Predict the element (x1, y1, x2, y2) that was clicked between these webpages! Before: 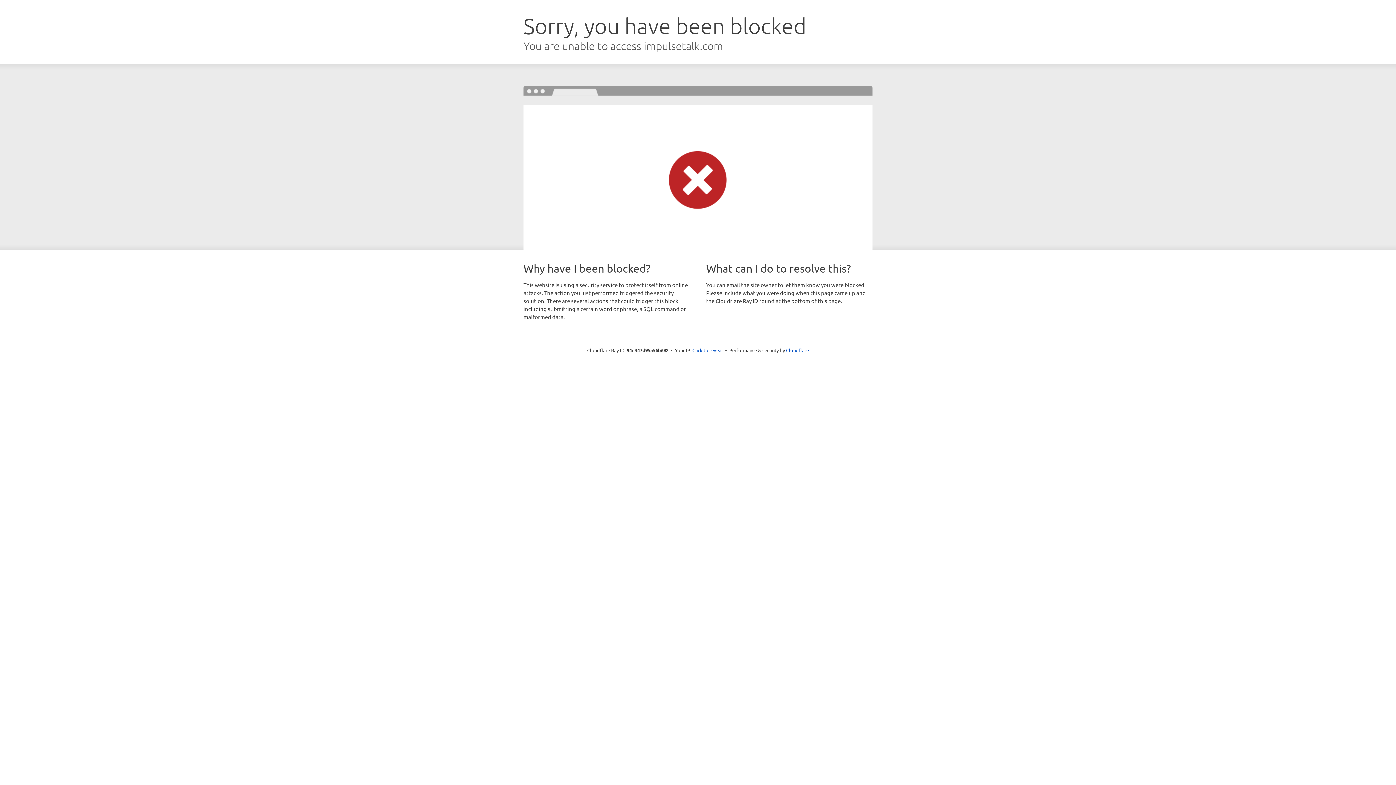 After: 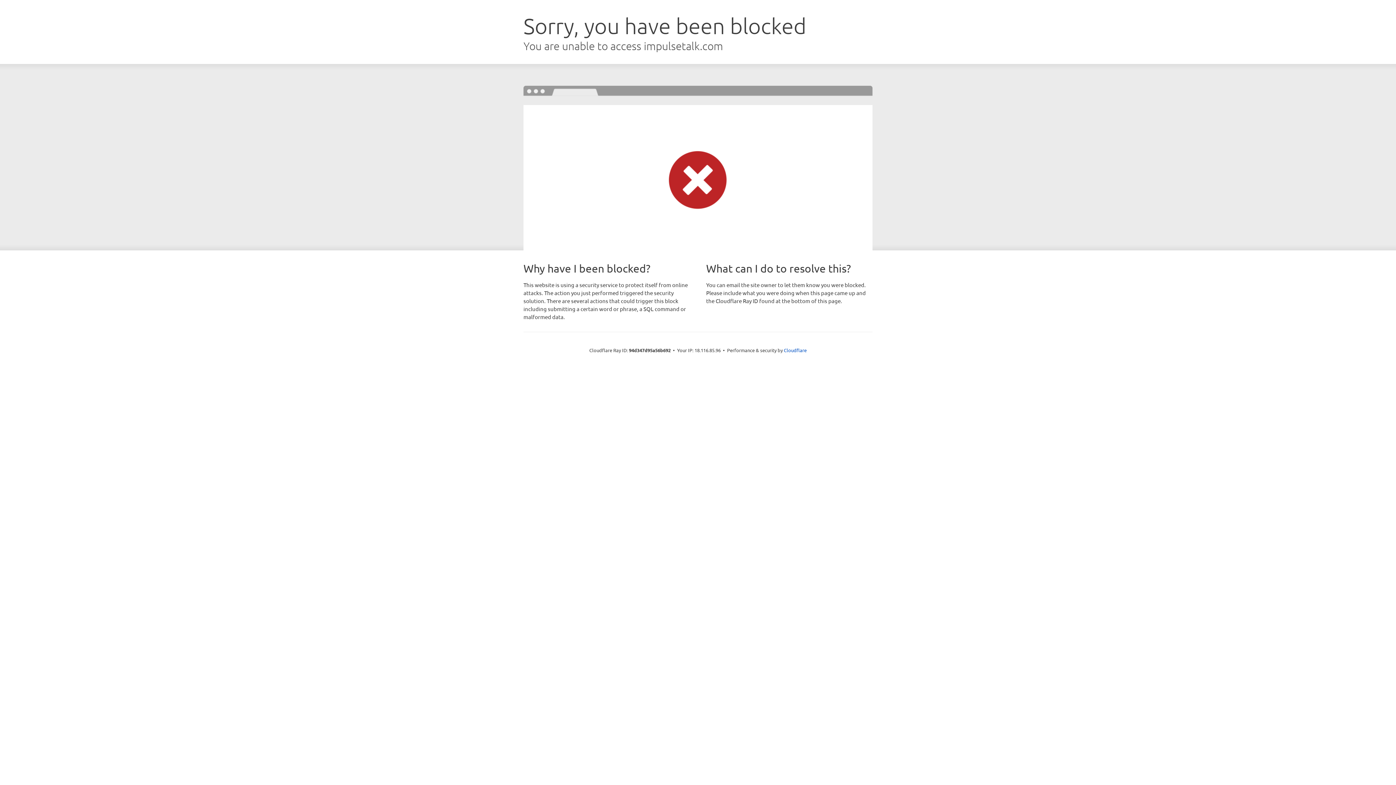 Action: label: Click to reveal bbox: (692, 346, 723, 353)